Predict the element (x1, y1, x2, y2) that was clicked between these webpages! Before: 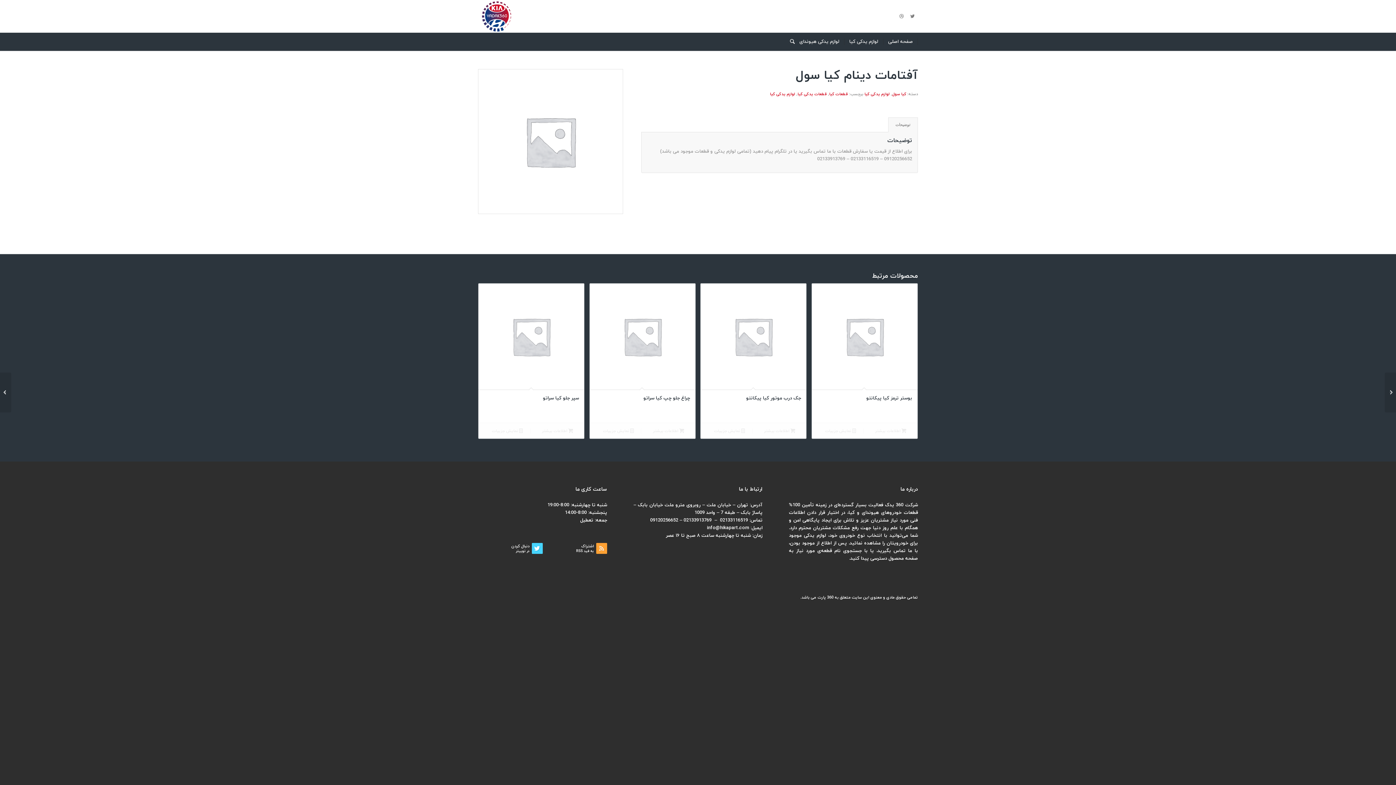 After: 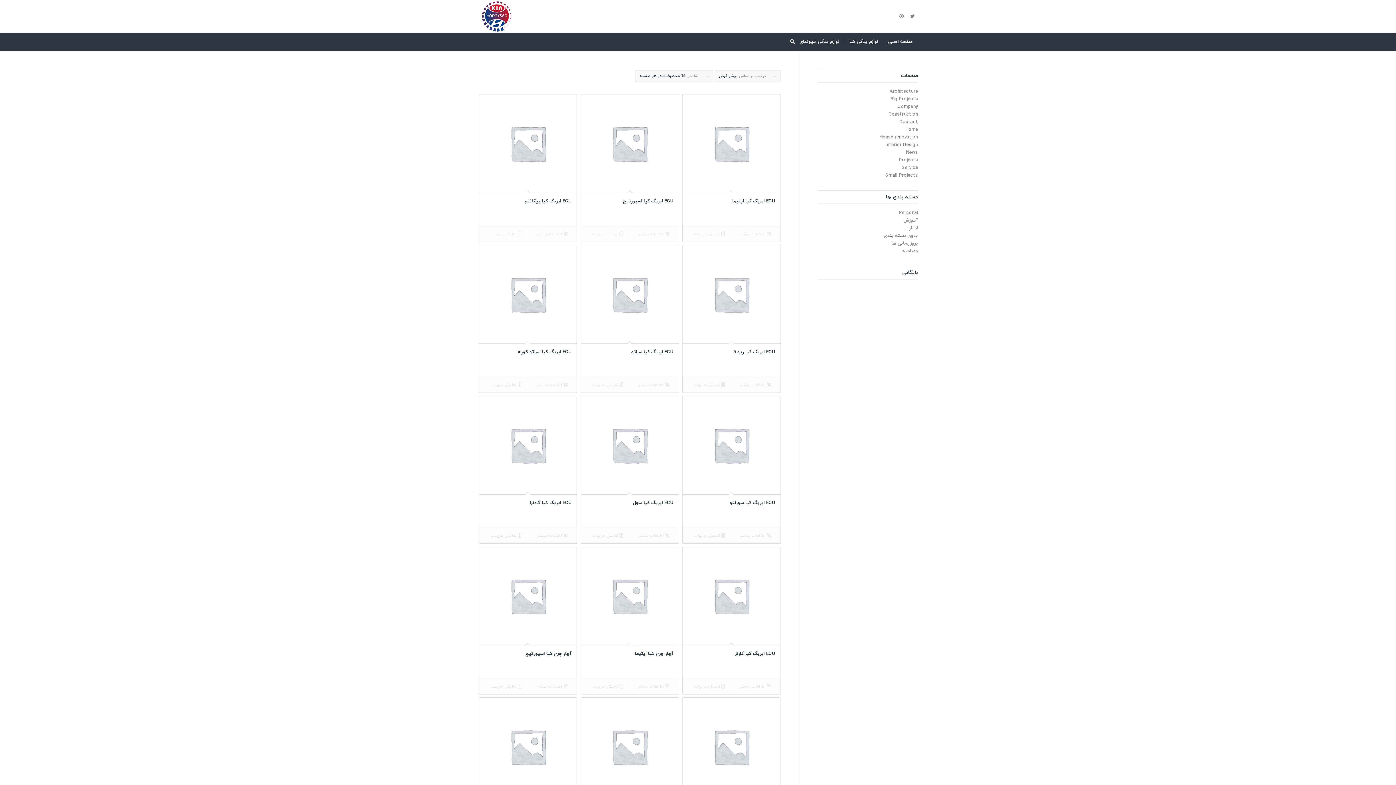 Action: bbox: (770, 91, 795, 97) label: لوازم یدکی کیا